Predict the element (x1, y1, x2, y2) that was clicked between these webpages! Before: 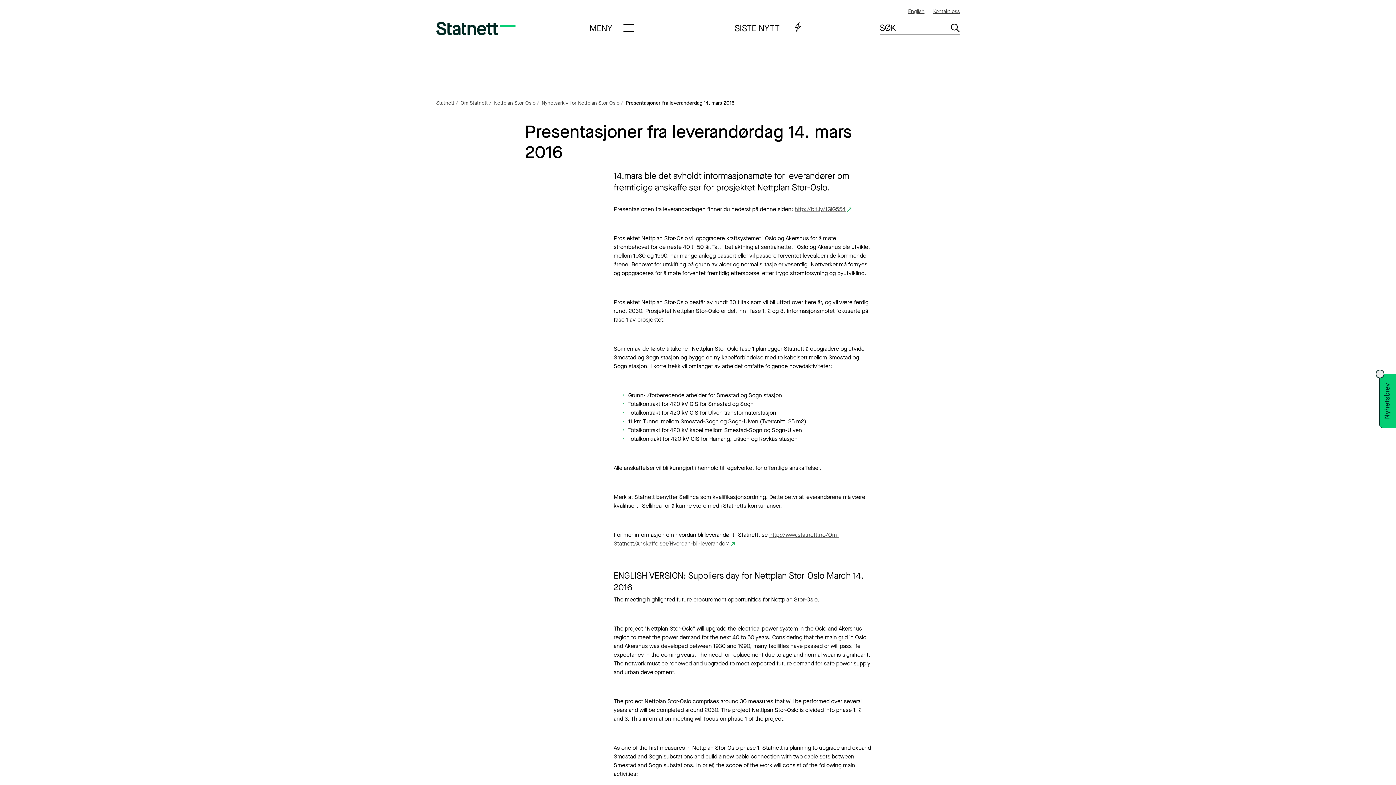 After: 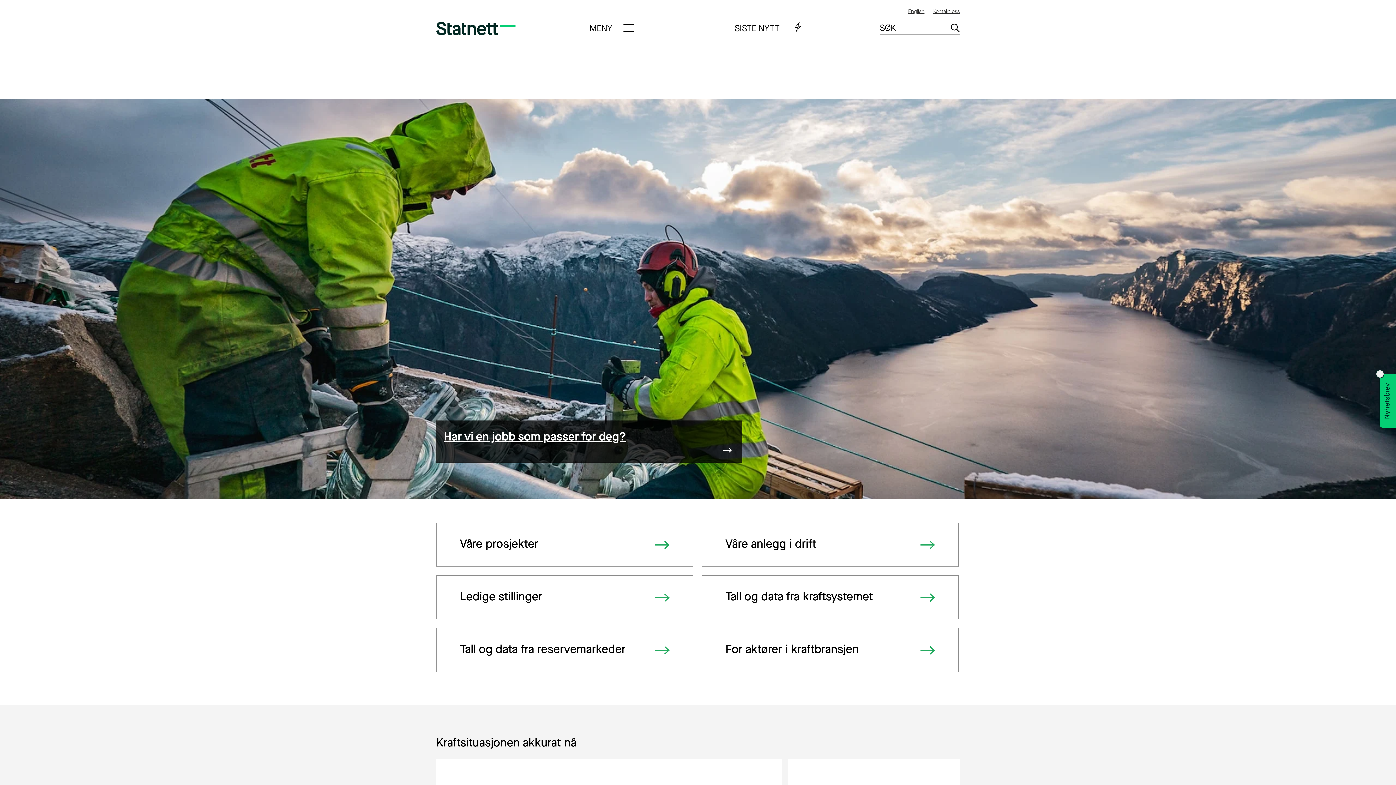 Action: bbox: (436, 21, 515, 35) label: Til startsiden